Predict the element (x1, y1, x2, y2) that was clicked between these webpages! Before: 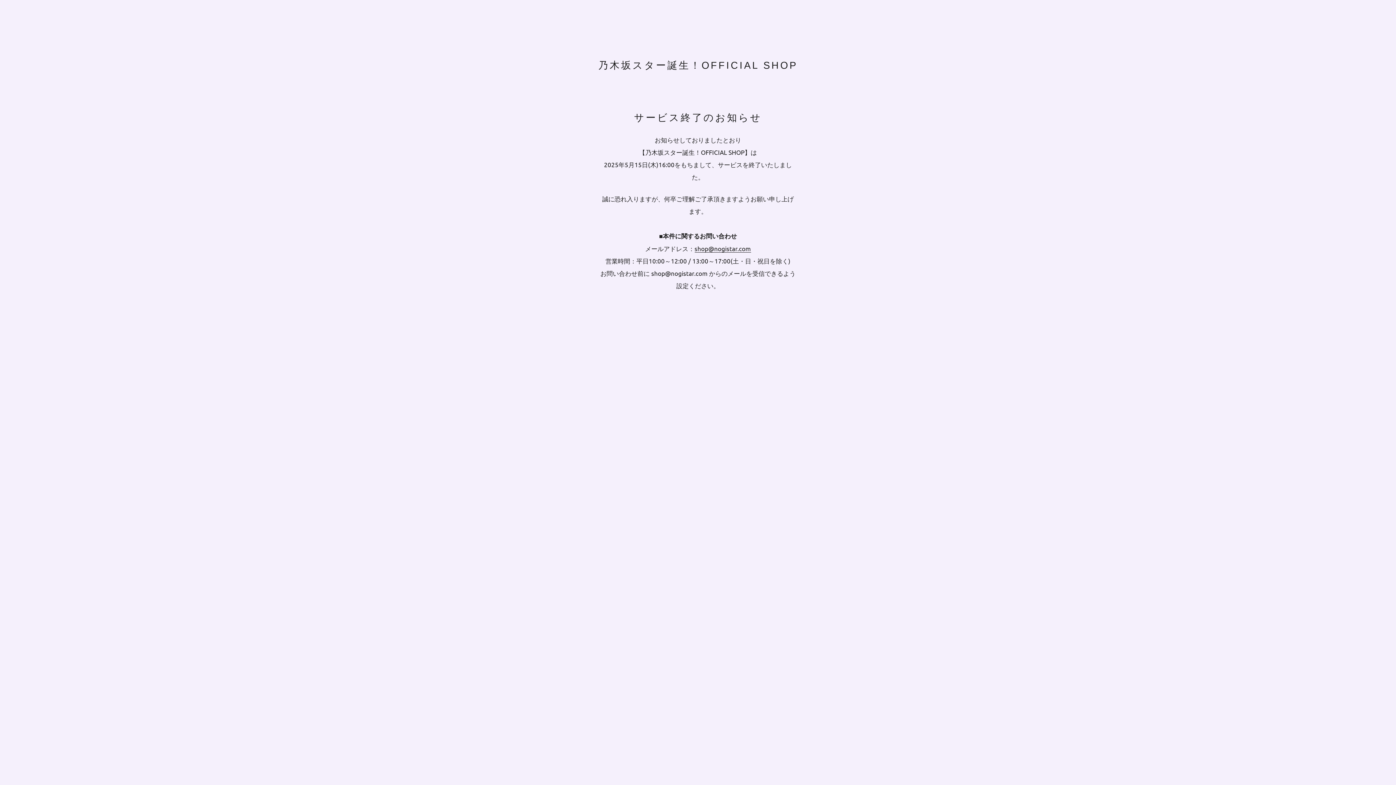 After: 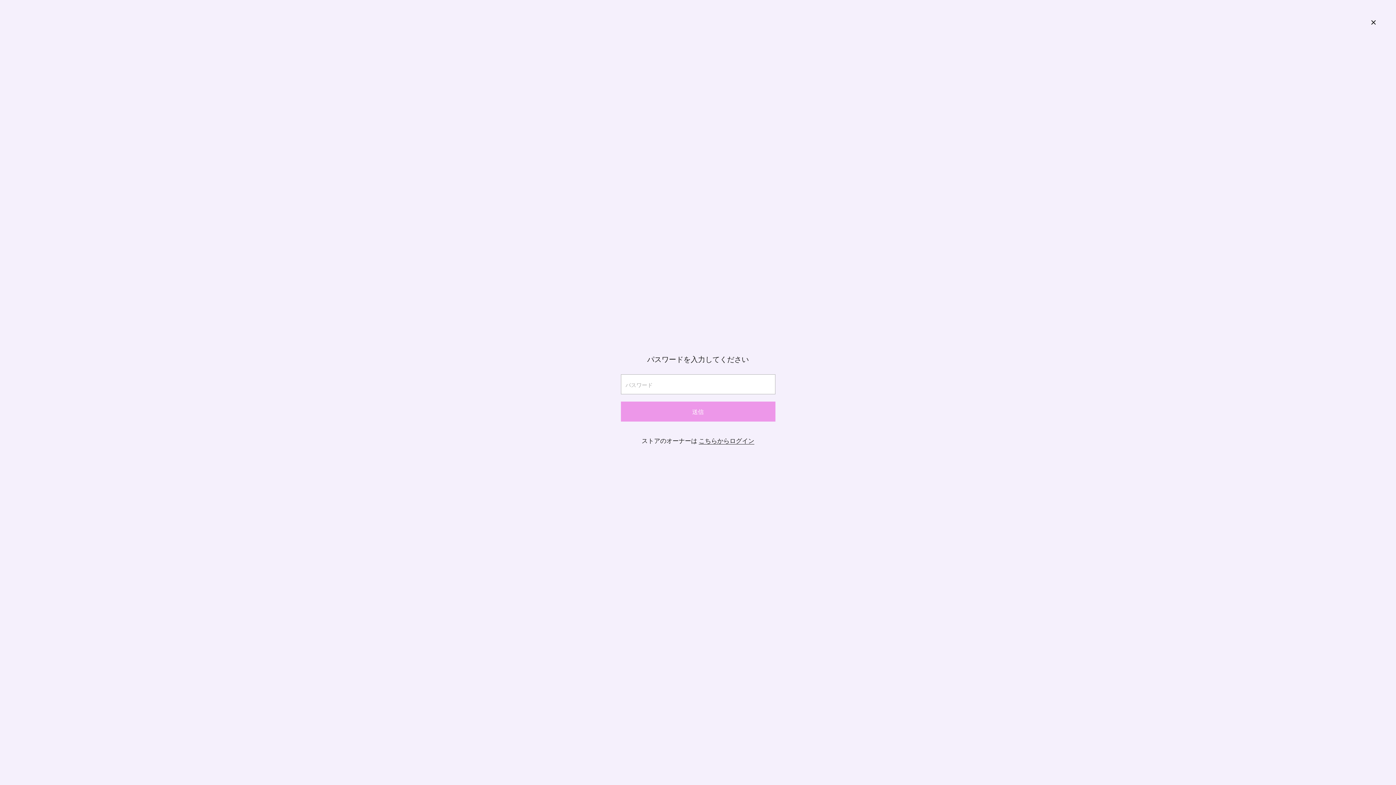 Action: label: パスワード bbox: (1332, 16, 1360, 23)